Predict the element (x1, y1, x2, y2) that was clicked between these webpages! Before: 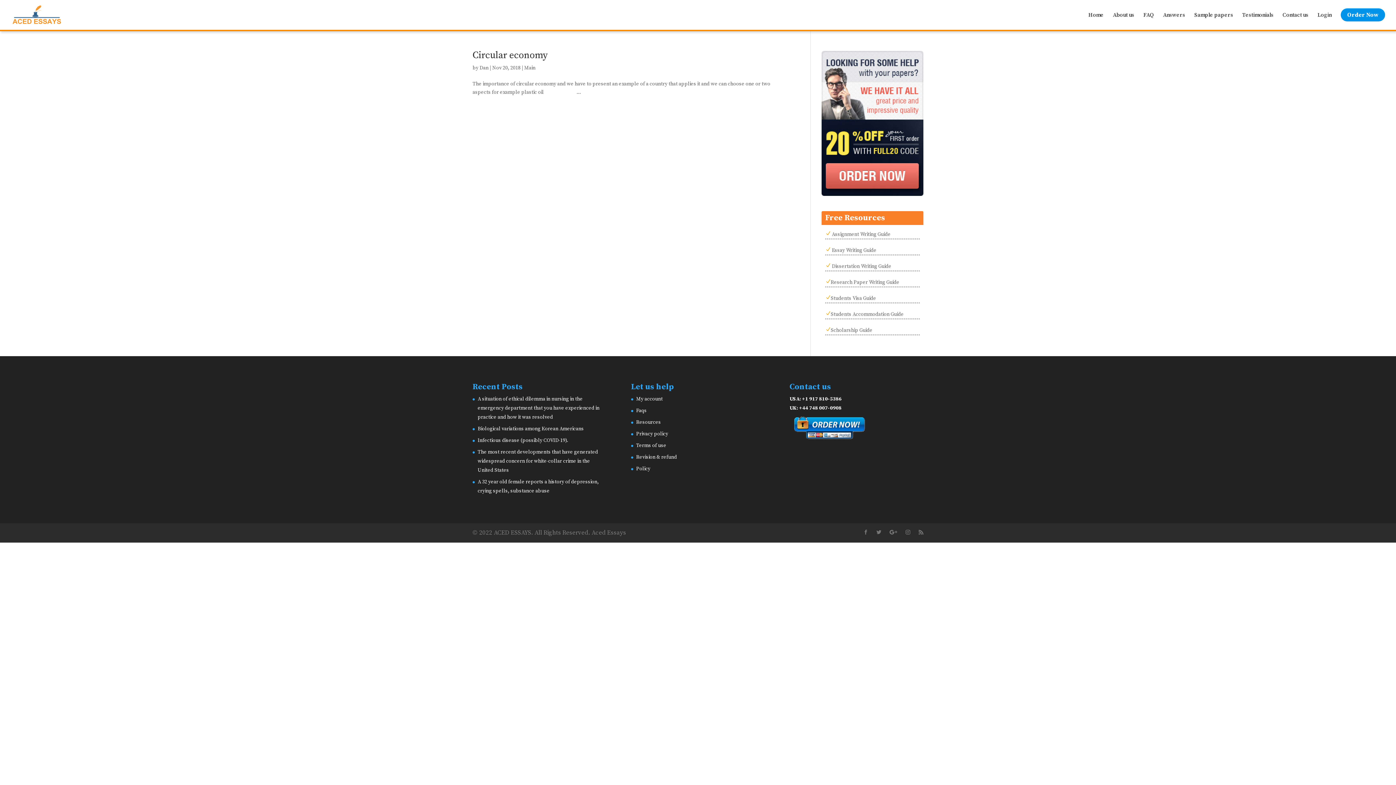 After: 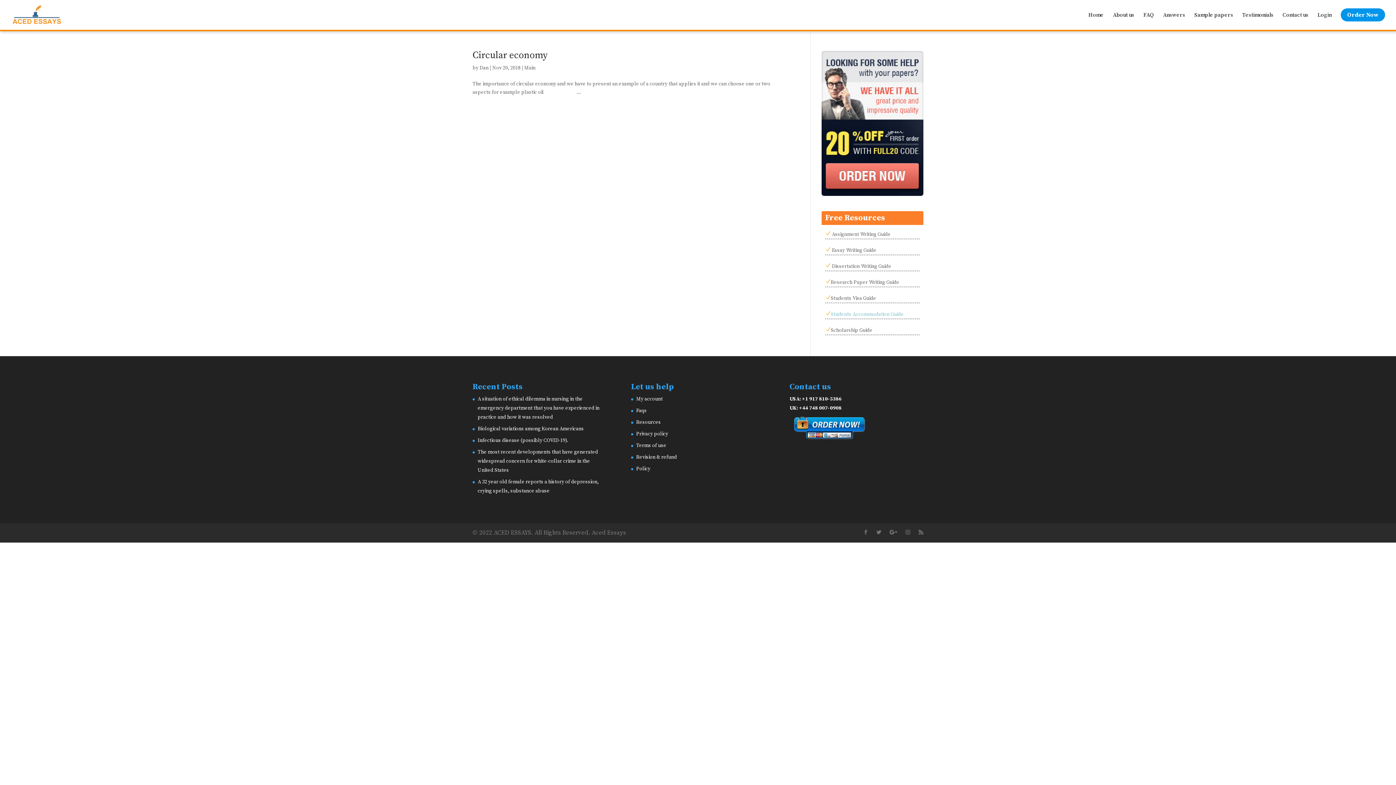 Action: bbox: (830, 311, 904, 317) label: Students Accommodation Guide